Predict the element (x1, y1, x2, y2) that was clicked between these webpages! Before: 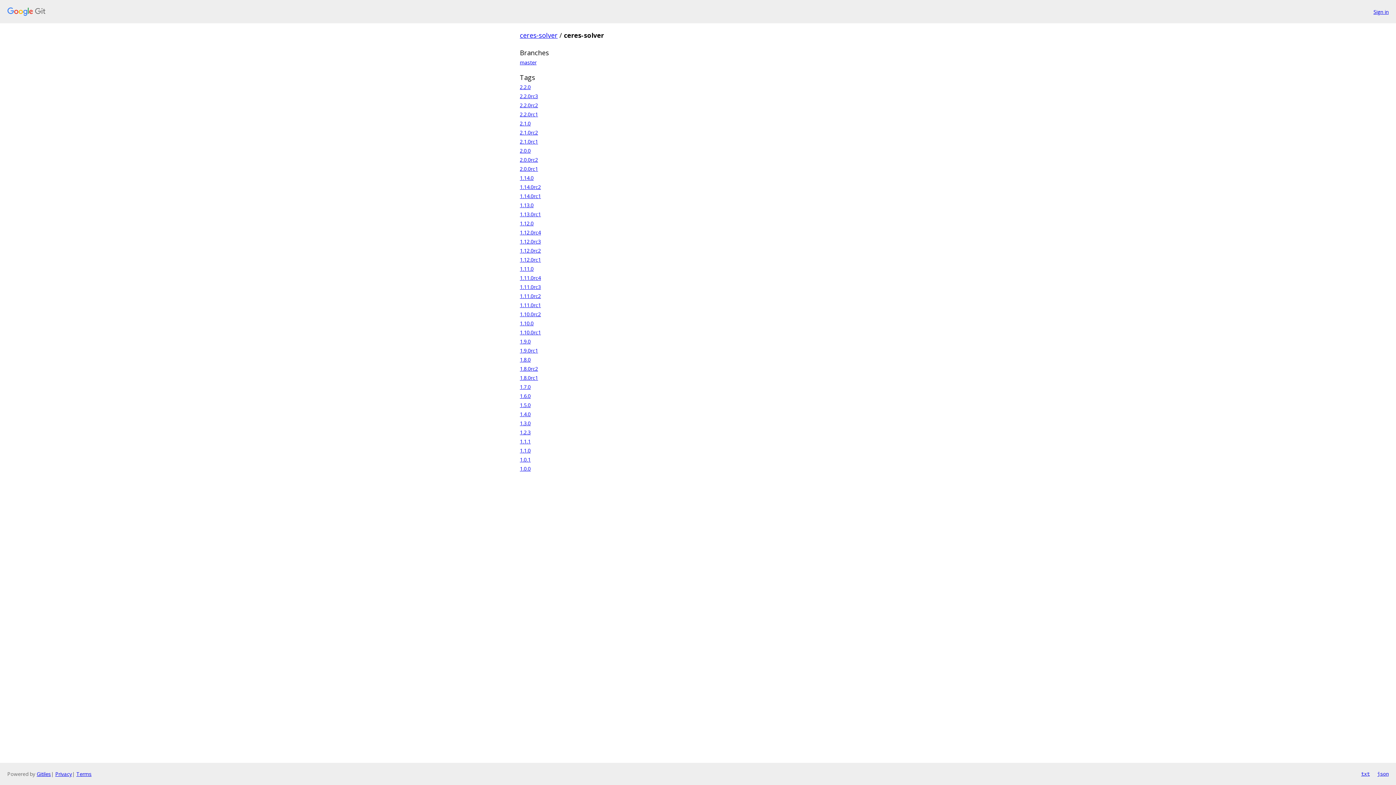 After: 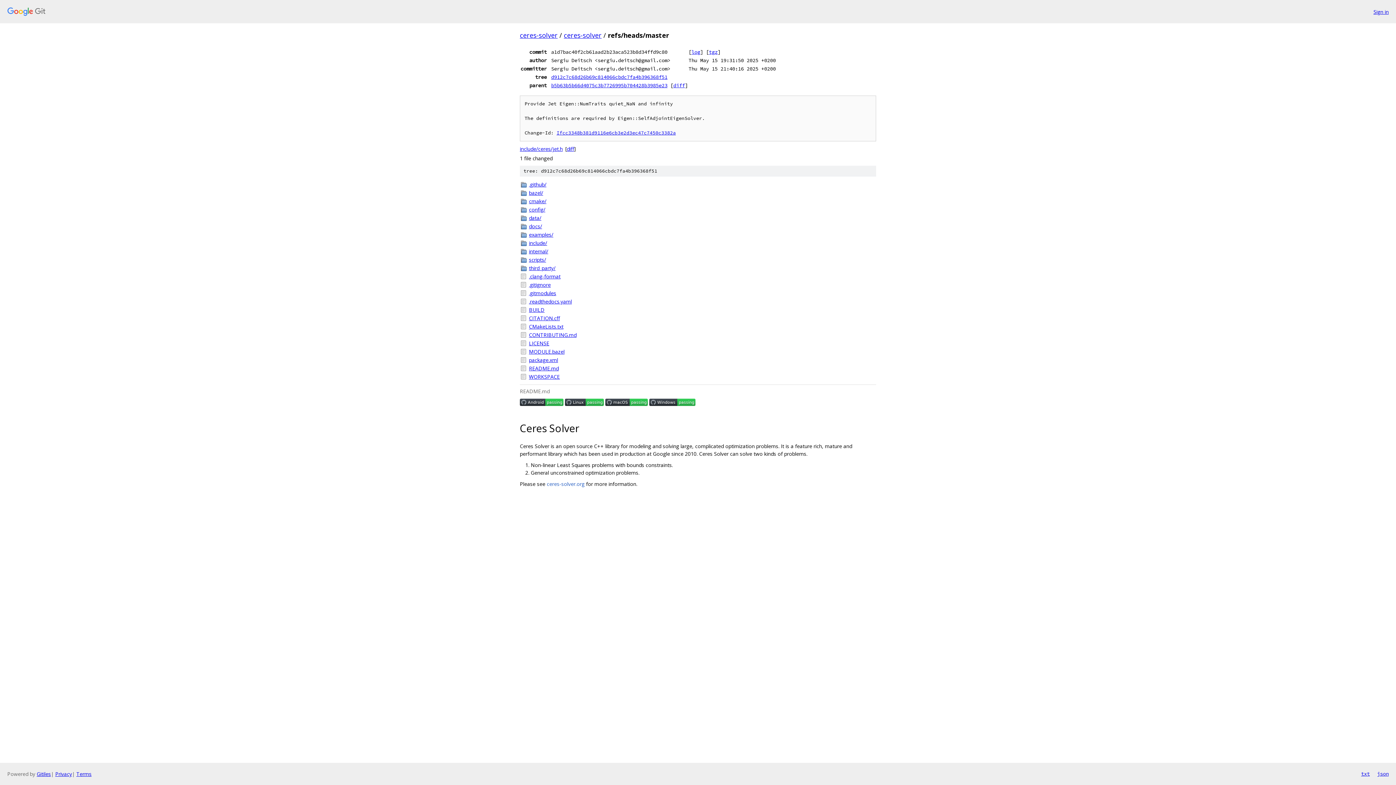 Action: bbox: (520, 58, 536, 65) label: master